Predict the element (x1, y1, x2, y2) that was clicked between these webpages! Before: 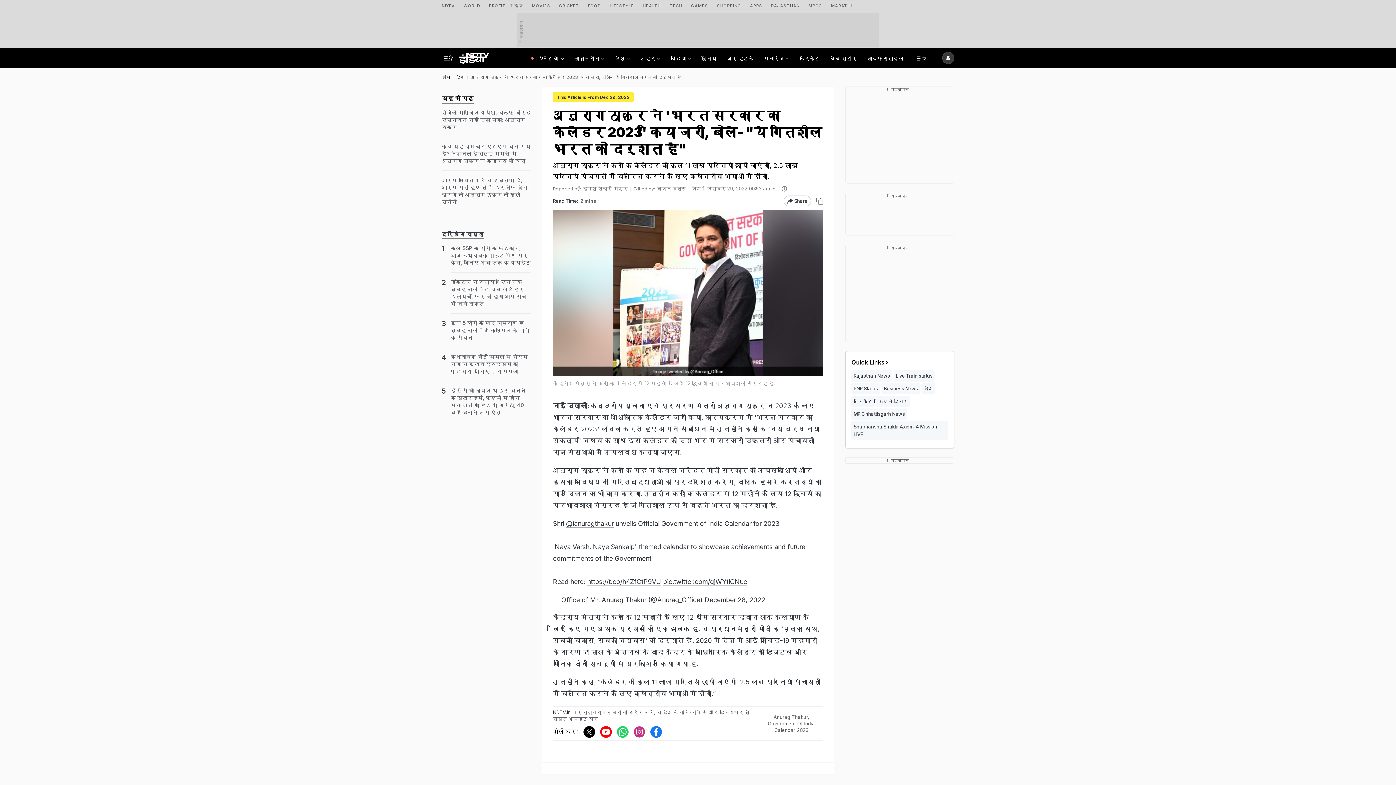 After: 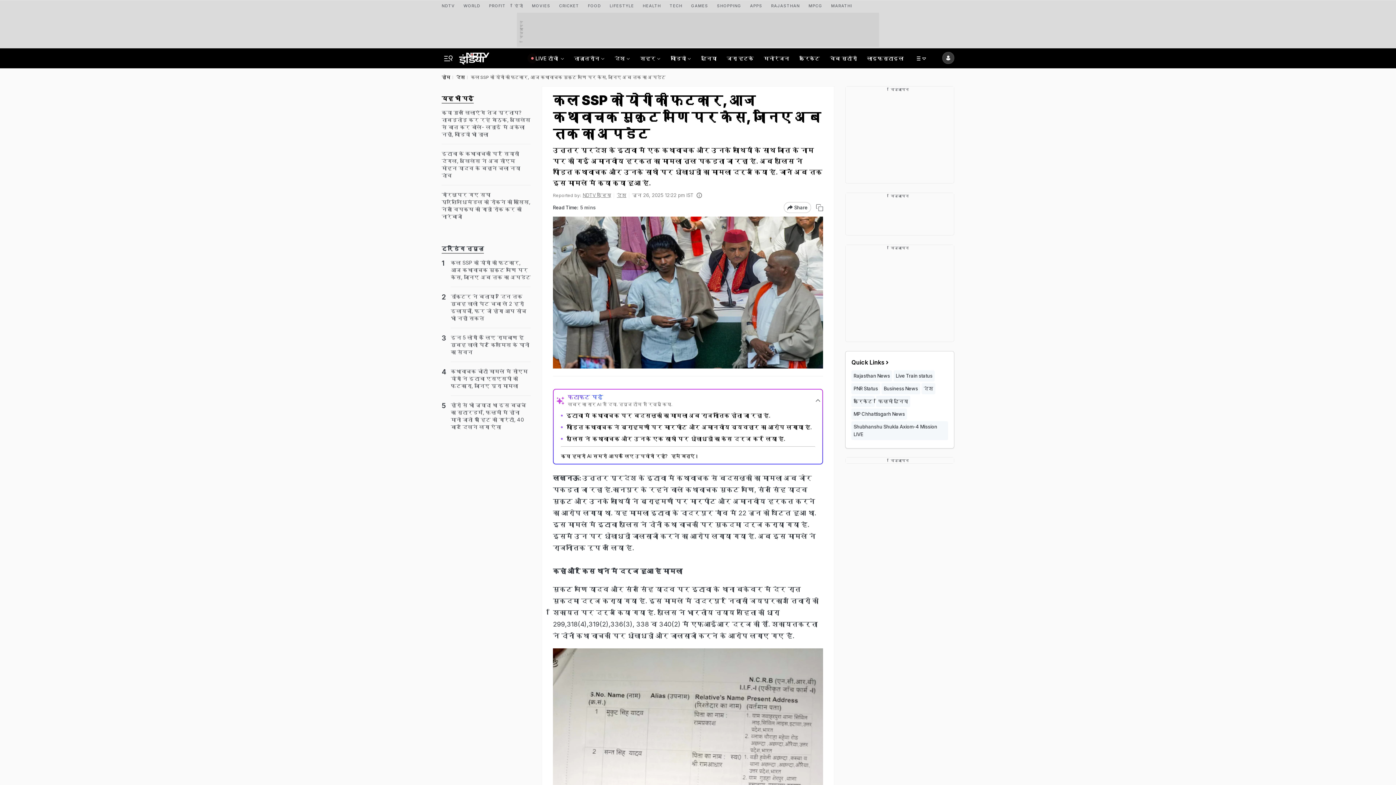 Action: label: कल SSP को योगी की फटकार, आज कथावाचक मुकुट मणि पर केस, जानिए अब तक का अपडेट bbox: (450, 244, 530, 266)